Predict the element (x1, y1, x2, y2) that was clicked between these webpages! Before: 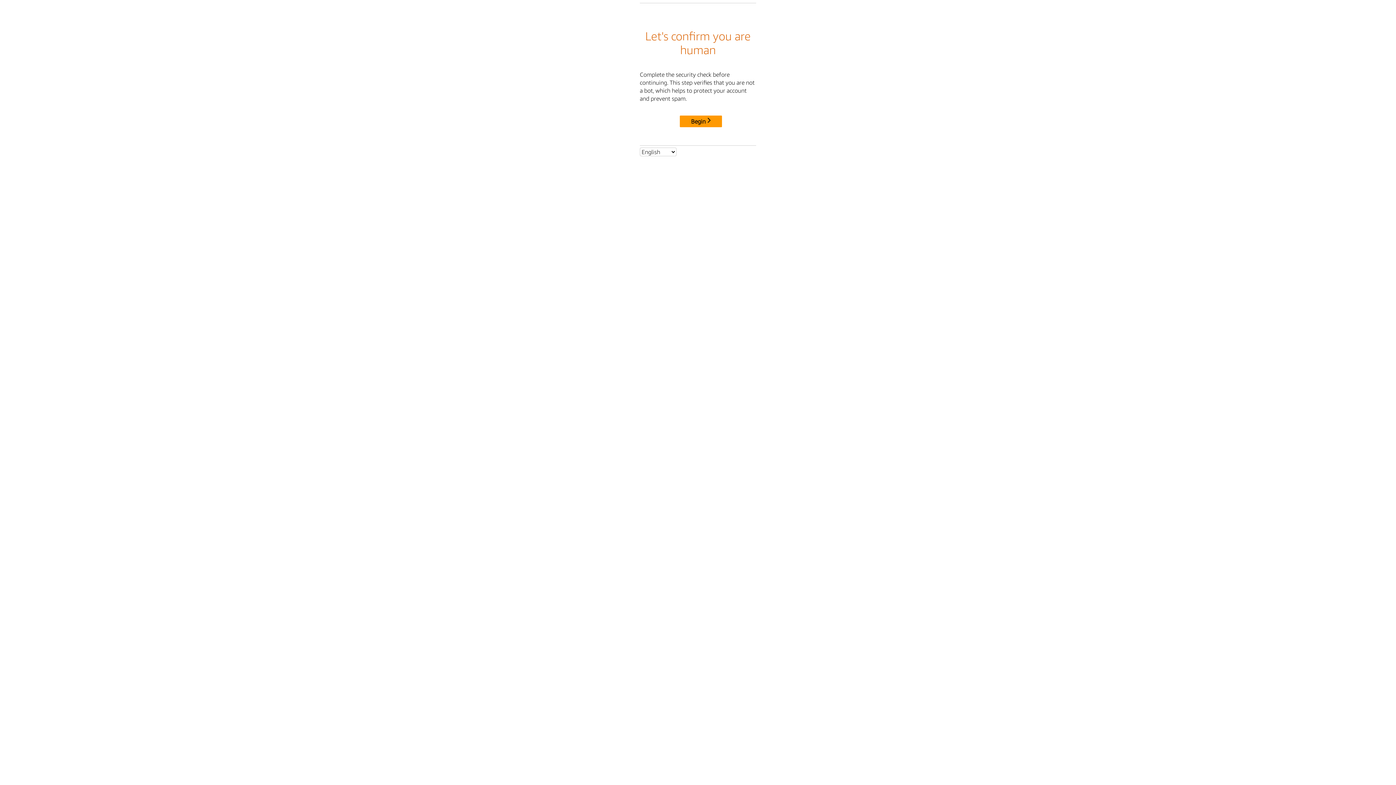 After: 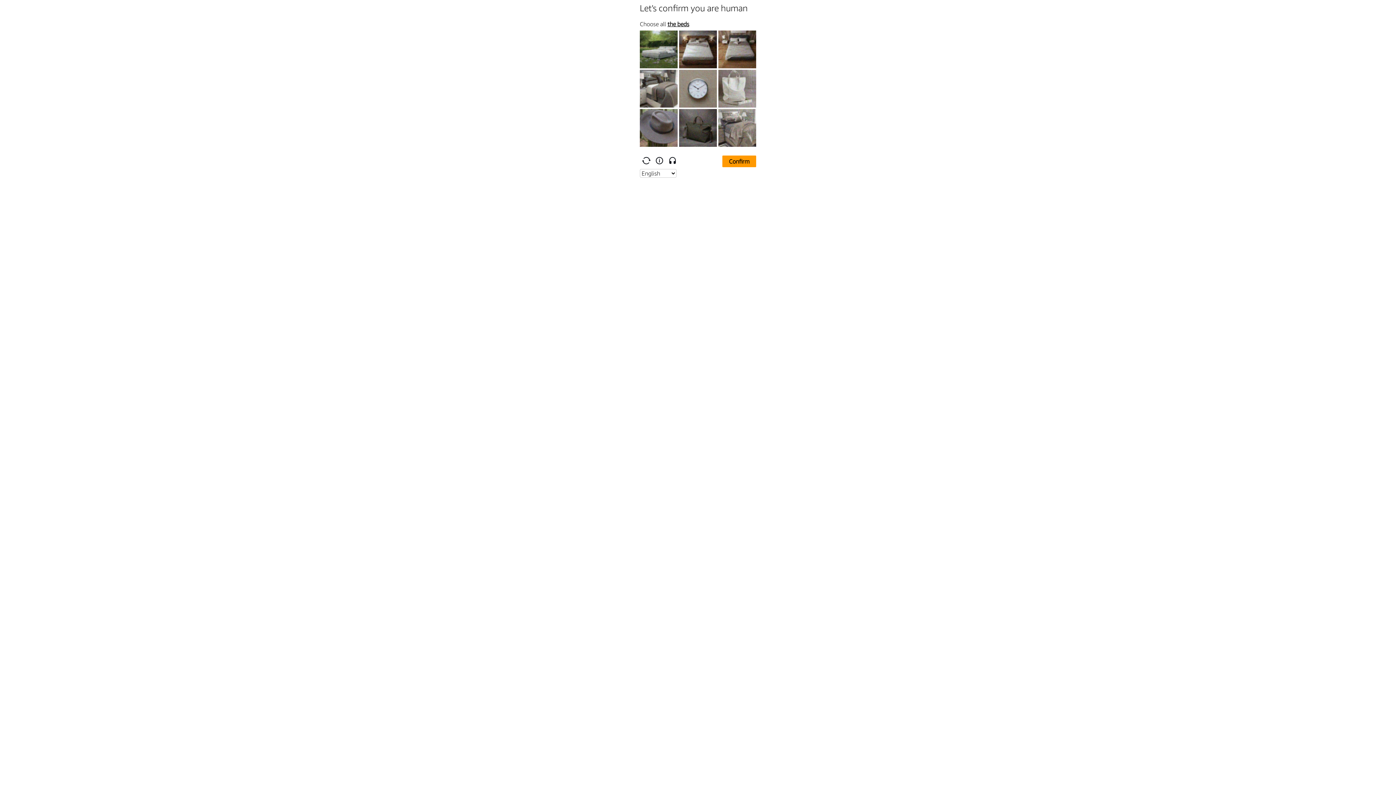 Action: bbox: (680, 115, 722, 127) label: Begin